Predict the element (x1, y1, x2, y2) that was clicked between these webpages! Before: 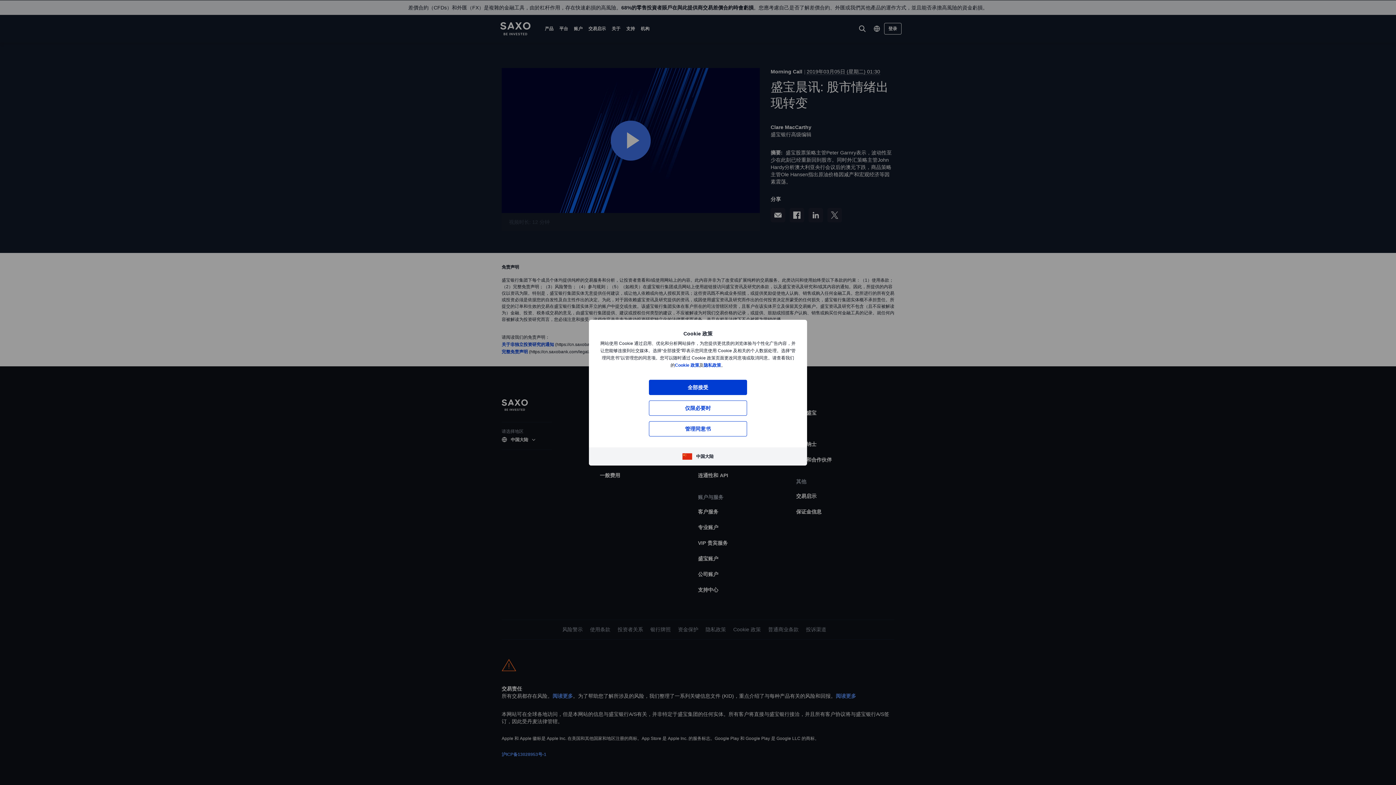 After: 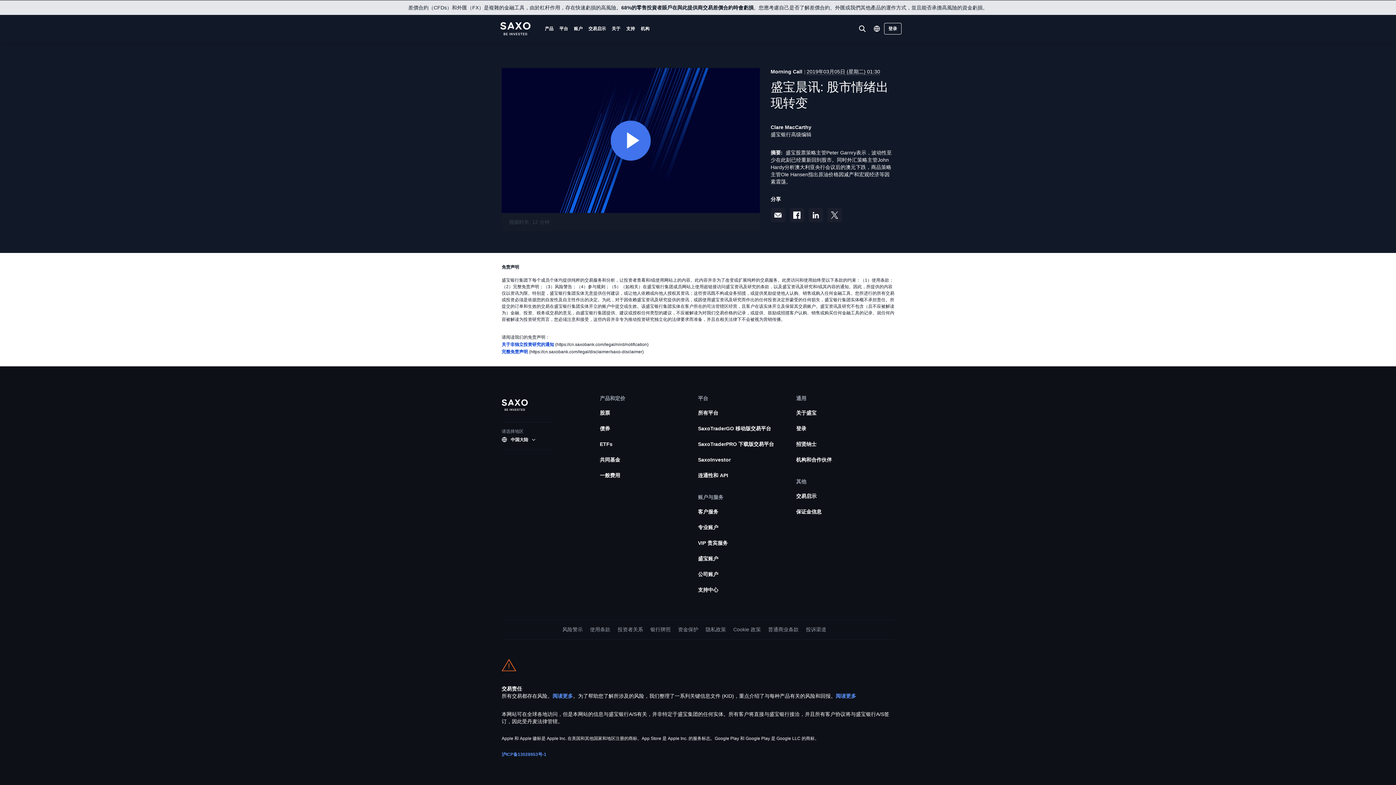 Action: bbox: (649, 400, 747, 415) label: 仅限必要时